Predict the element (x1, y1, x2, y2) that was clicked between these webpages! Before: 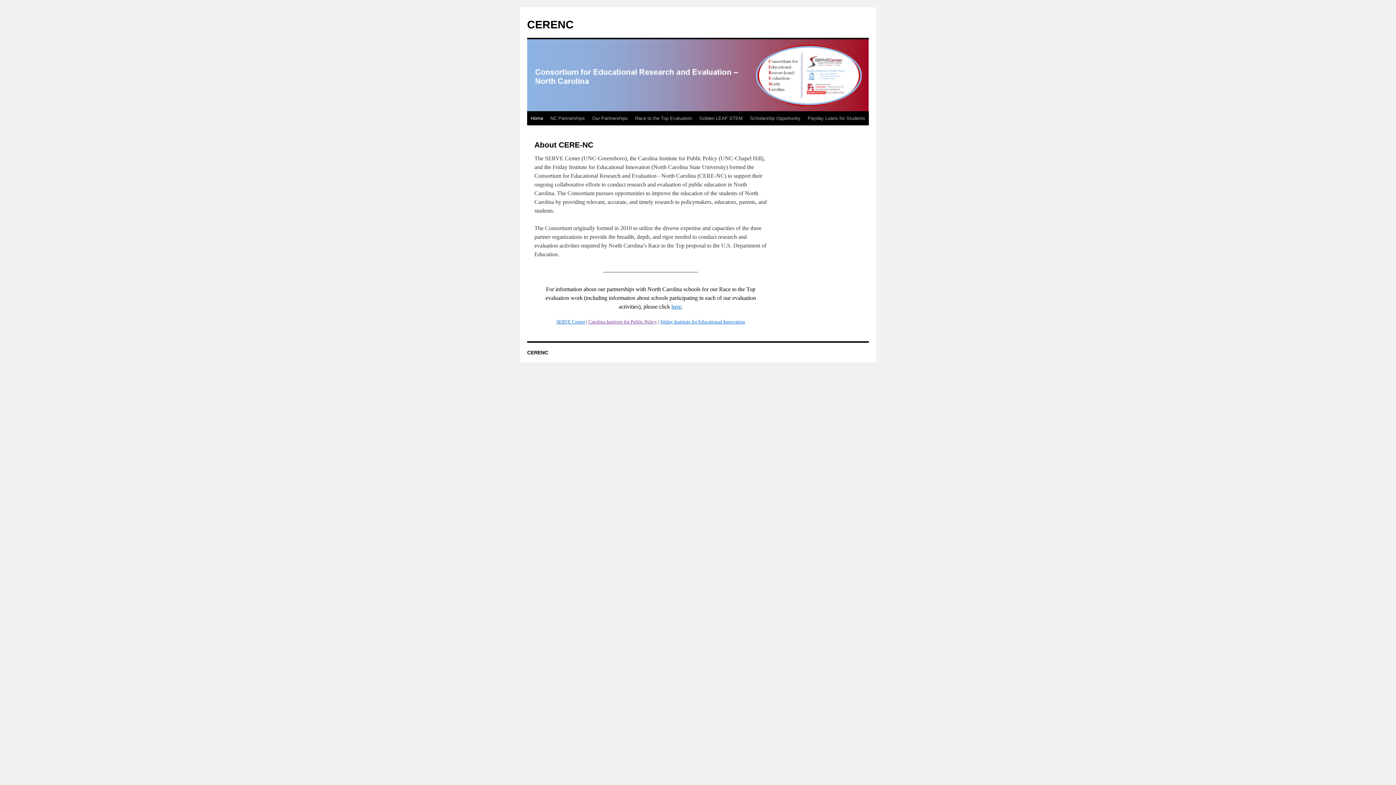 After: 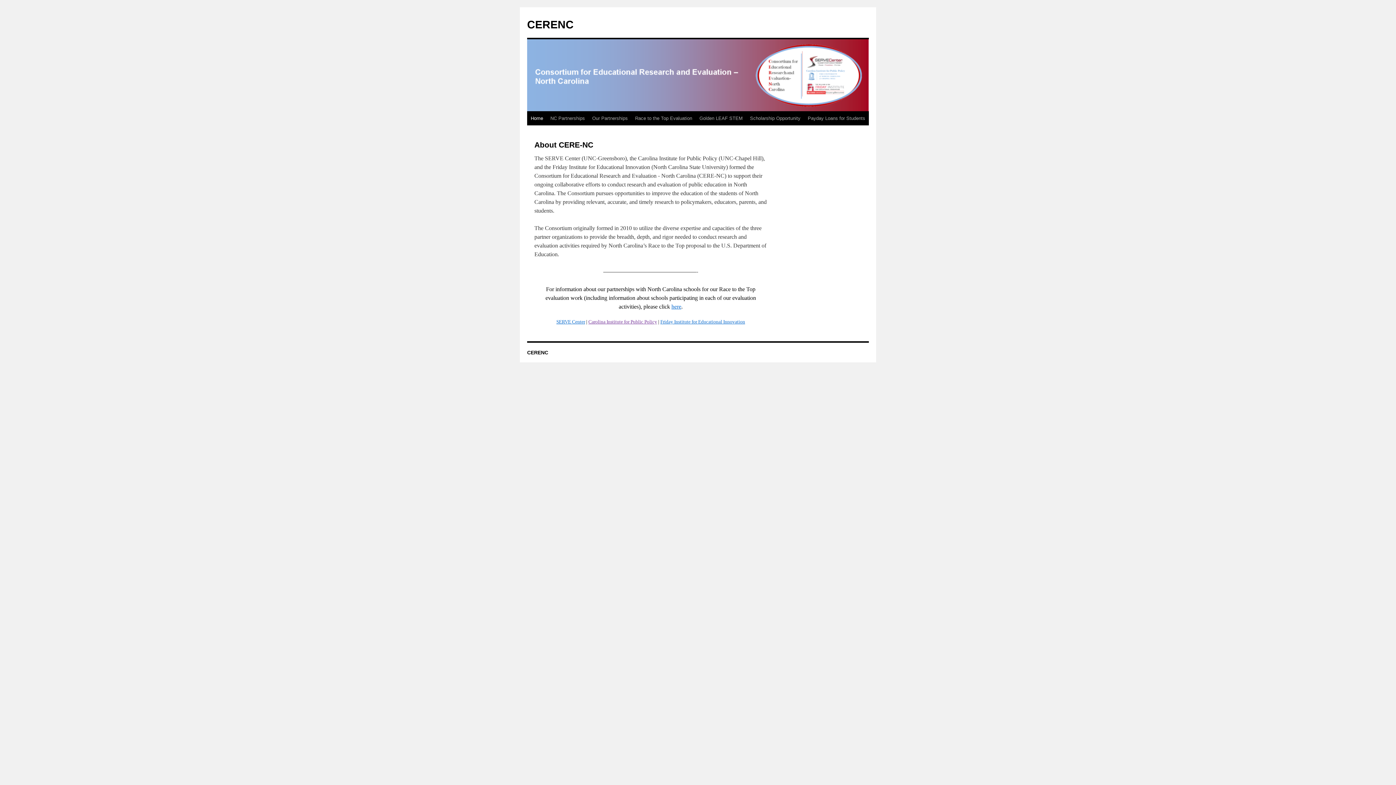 Action: bbox: (527, 349, 548, 355) label: CERENC